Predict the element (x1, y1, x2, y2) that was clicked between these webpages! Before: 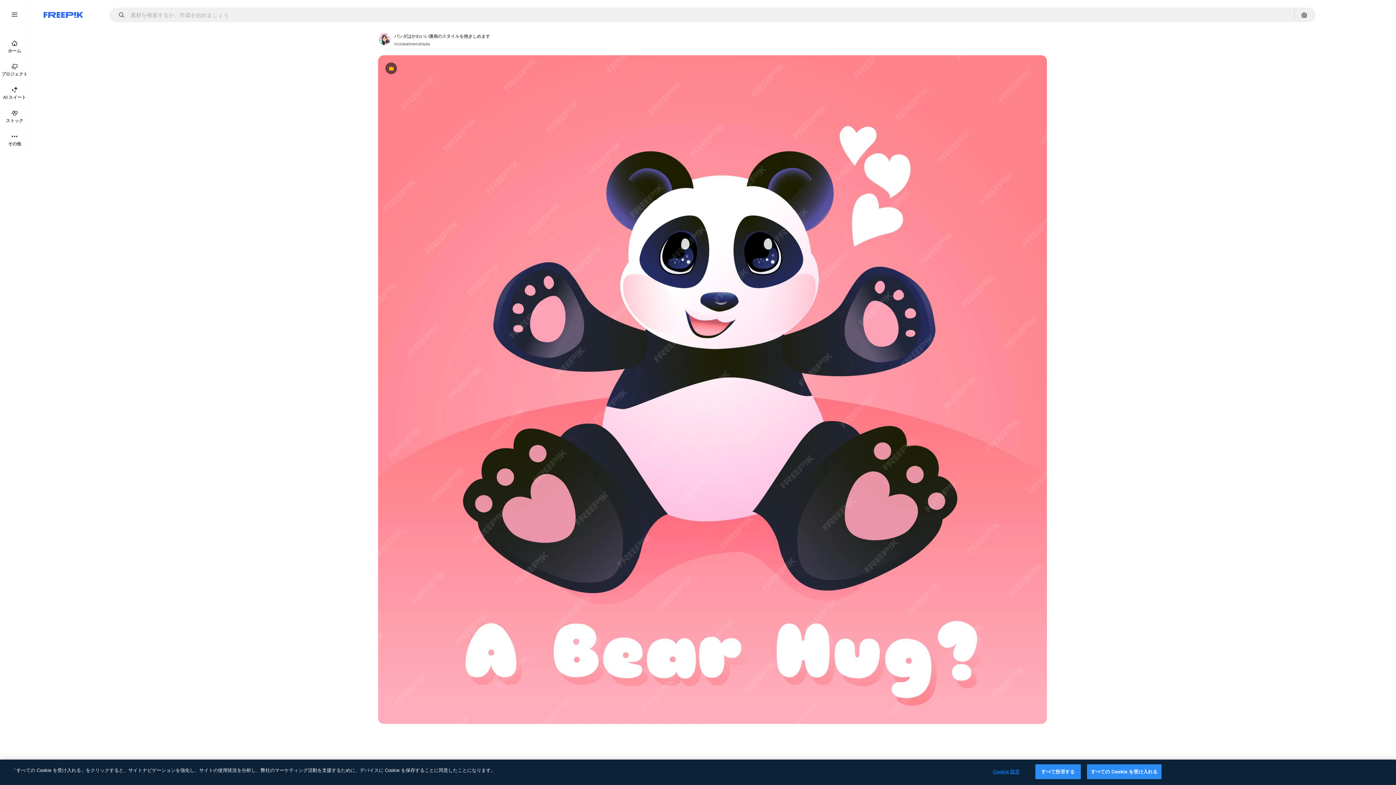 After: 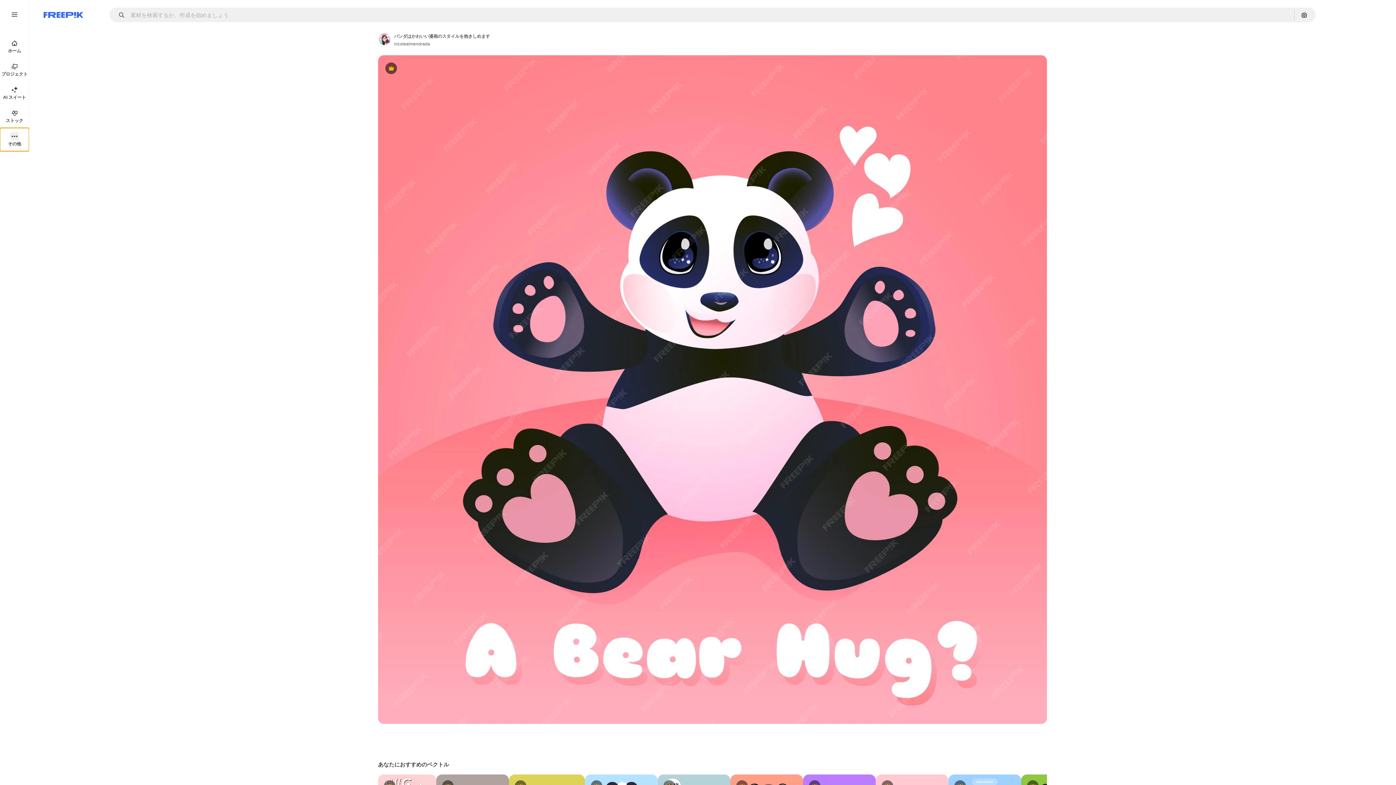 Action: label: その他 bbox: (0, 128, 29, 151)